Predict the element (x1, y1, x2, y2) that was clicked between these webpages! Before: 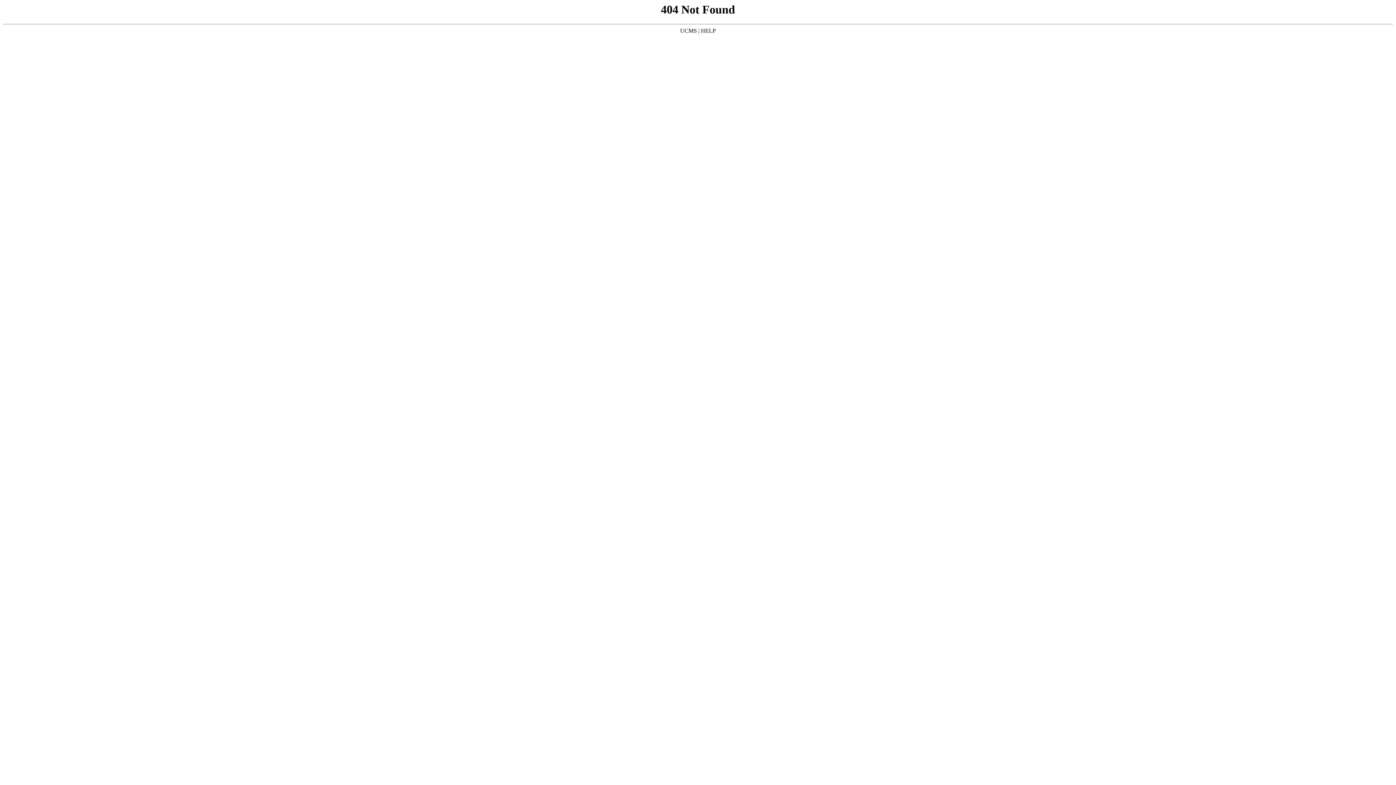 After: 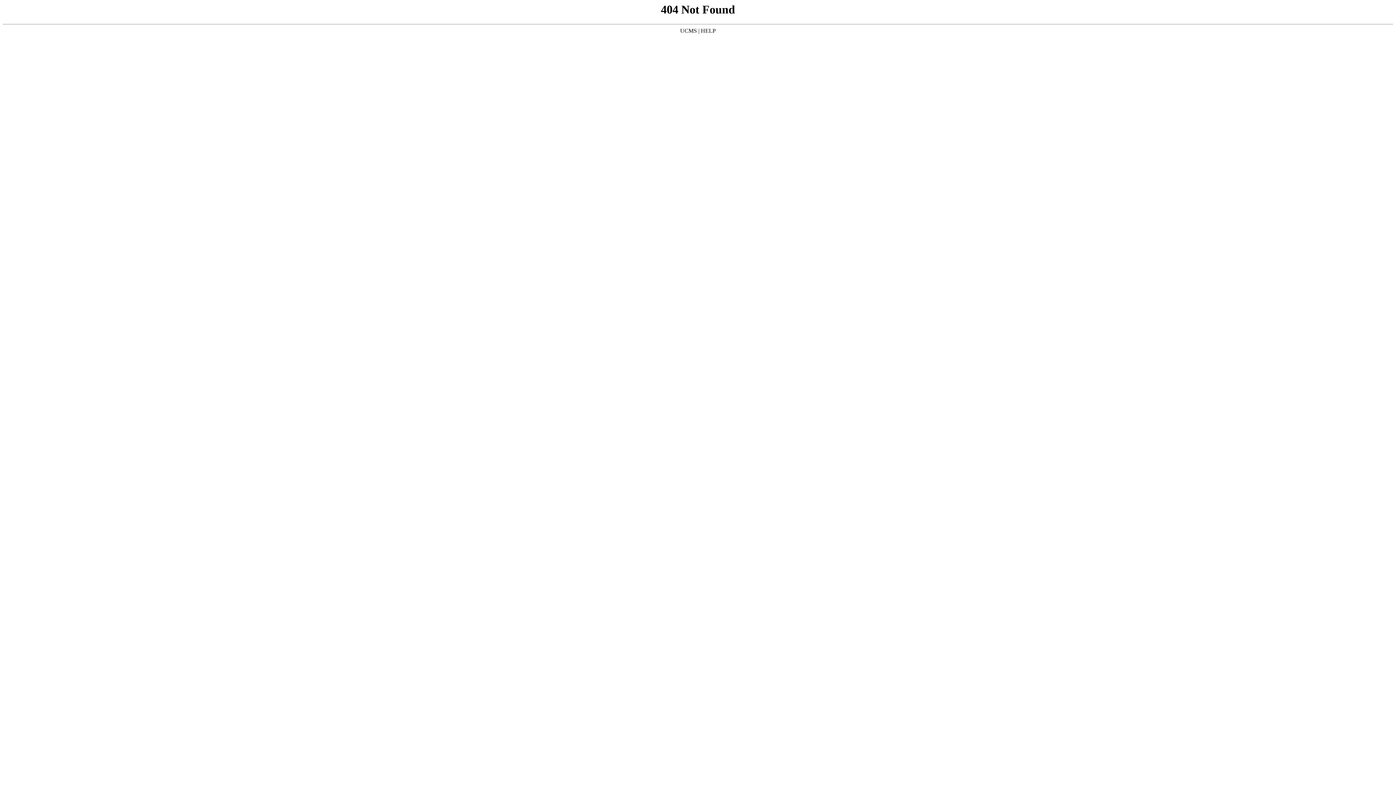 Action: bbox: (701, 27, 716, 33) label: HELP